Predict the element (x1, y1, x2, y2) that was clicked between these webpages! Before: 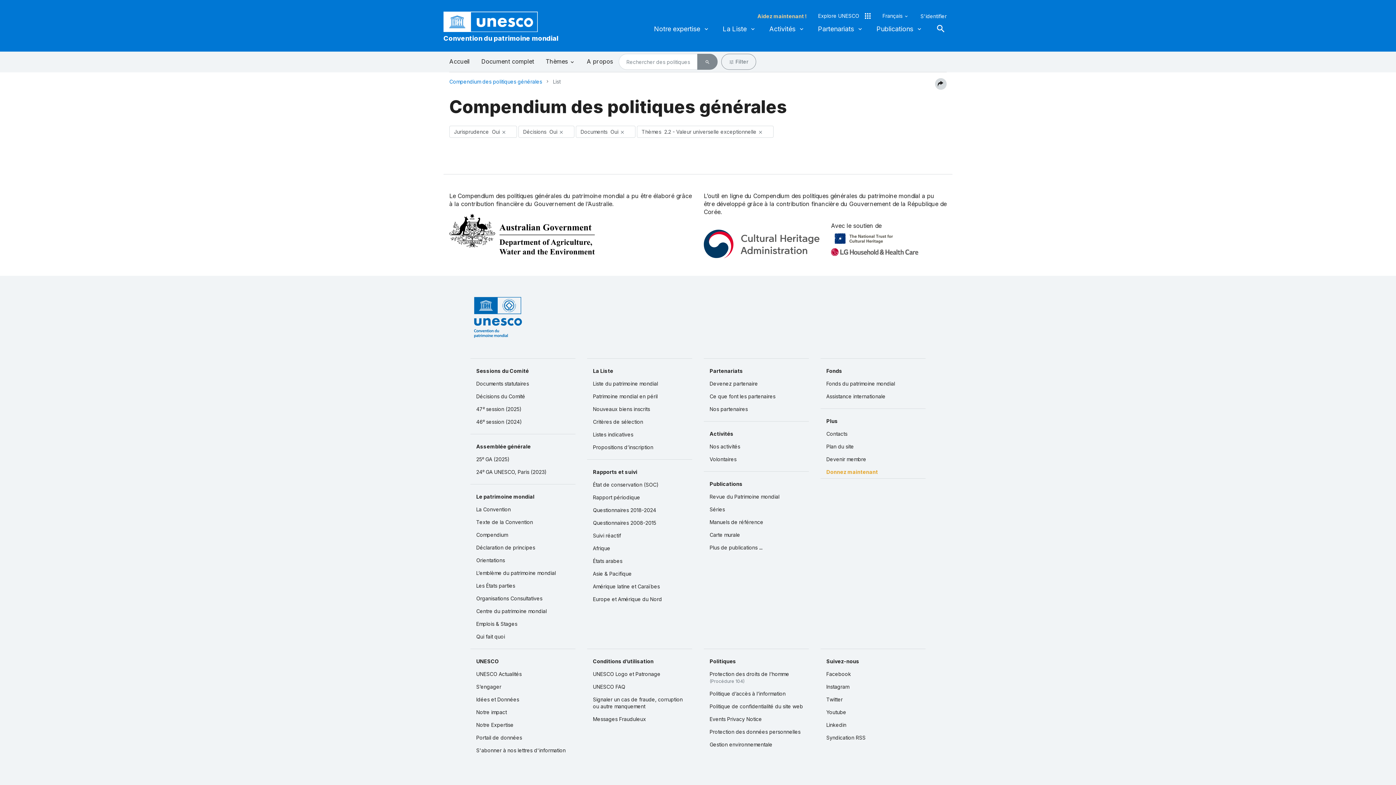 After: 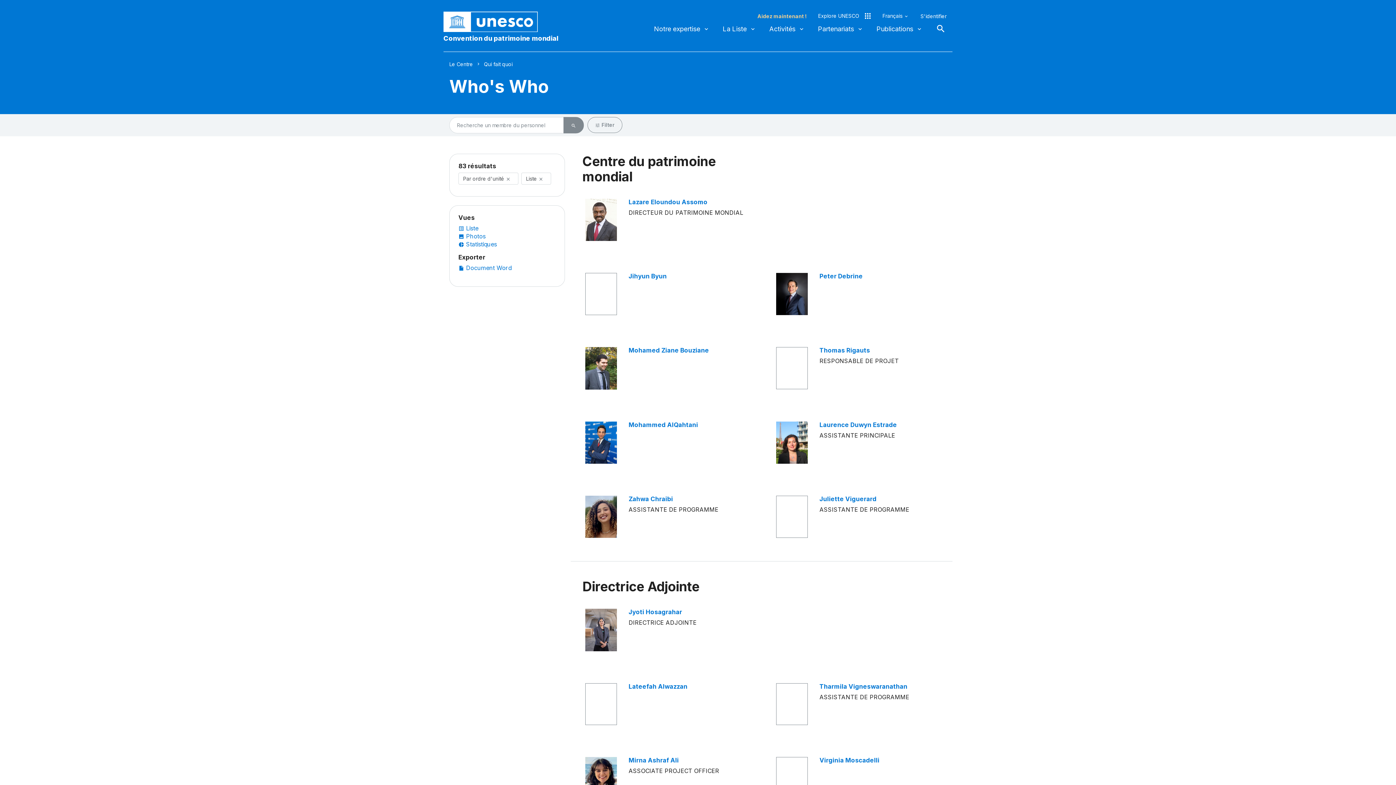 Action: label: Qui fait quoi bbox: (470, 630, 575, 643)